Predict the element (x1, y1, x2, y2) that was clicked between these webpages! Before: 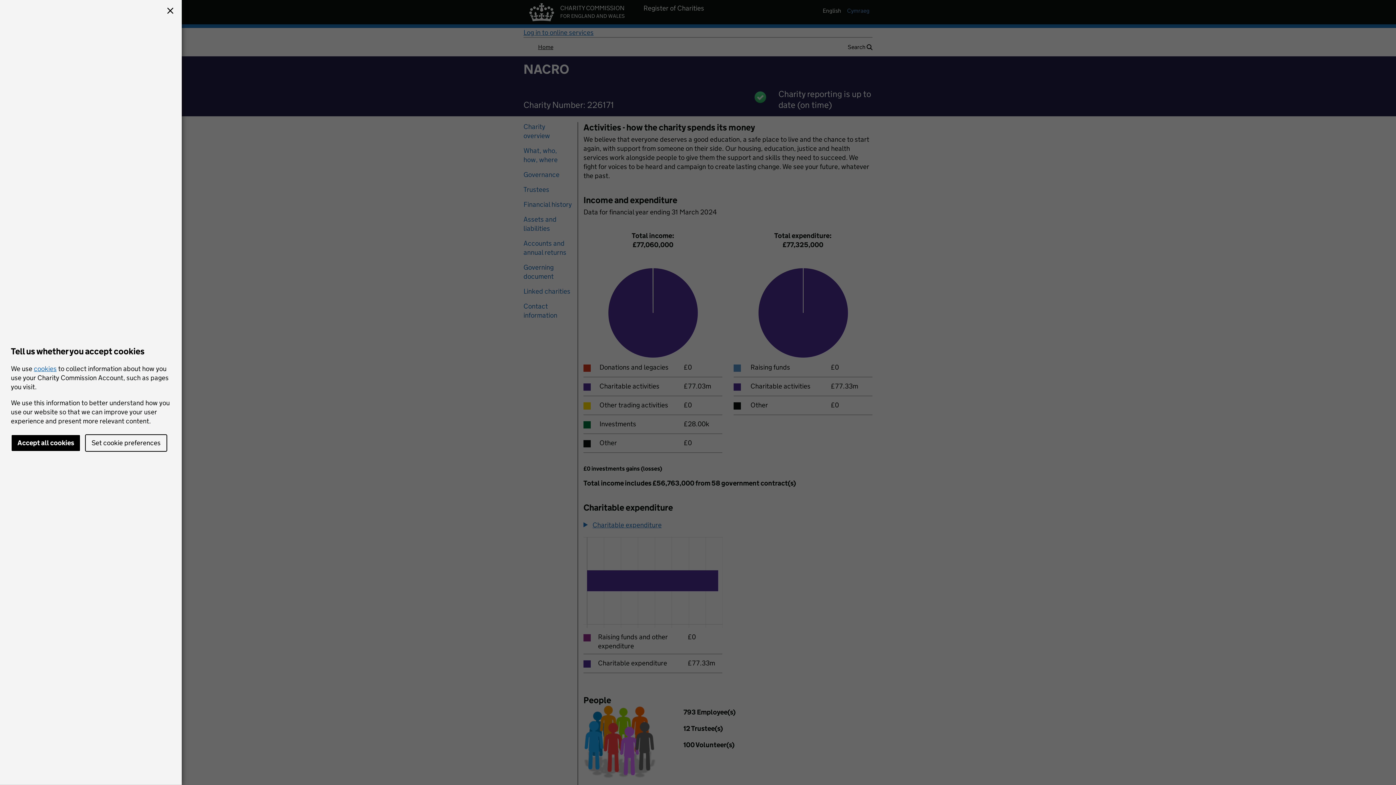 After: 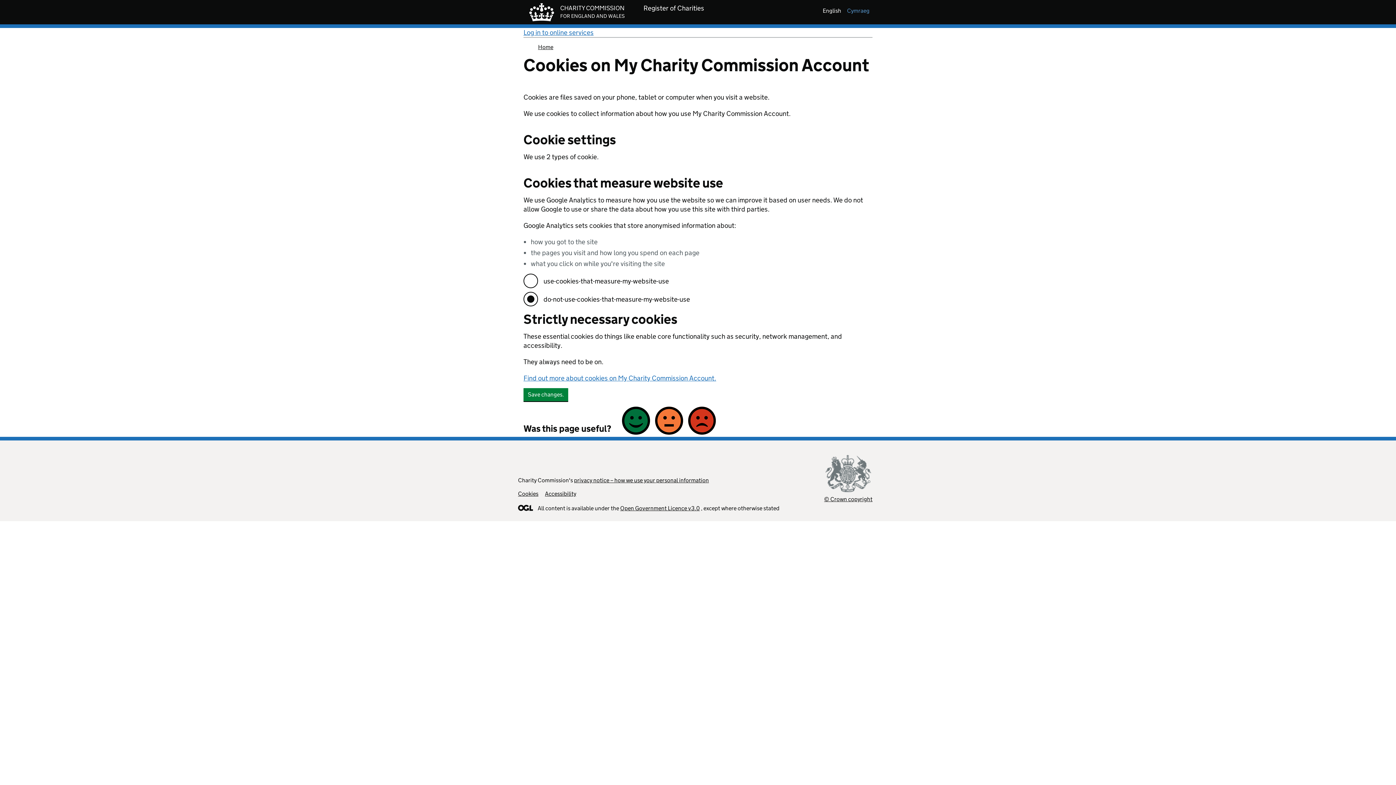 Action: bbox: (85, 434, 167, 452) label: Set cookie preferences